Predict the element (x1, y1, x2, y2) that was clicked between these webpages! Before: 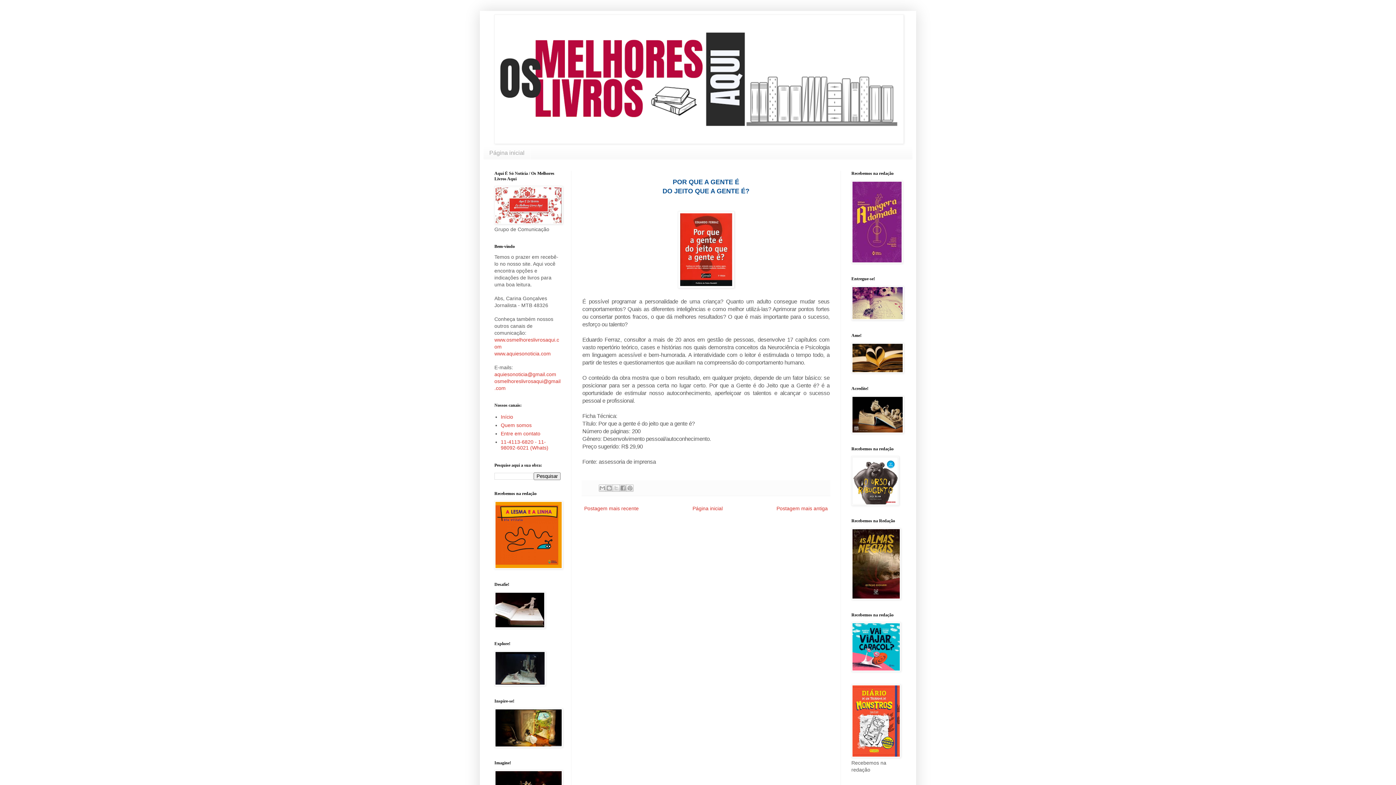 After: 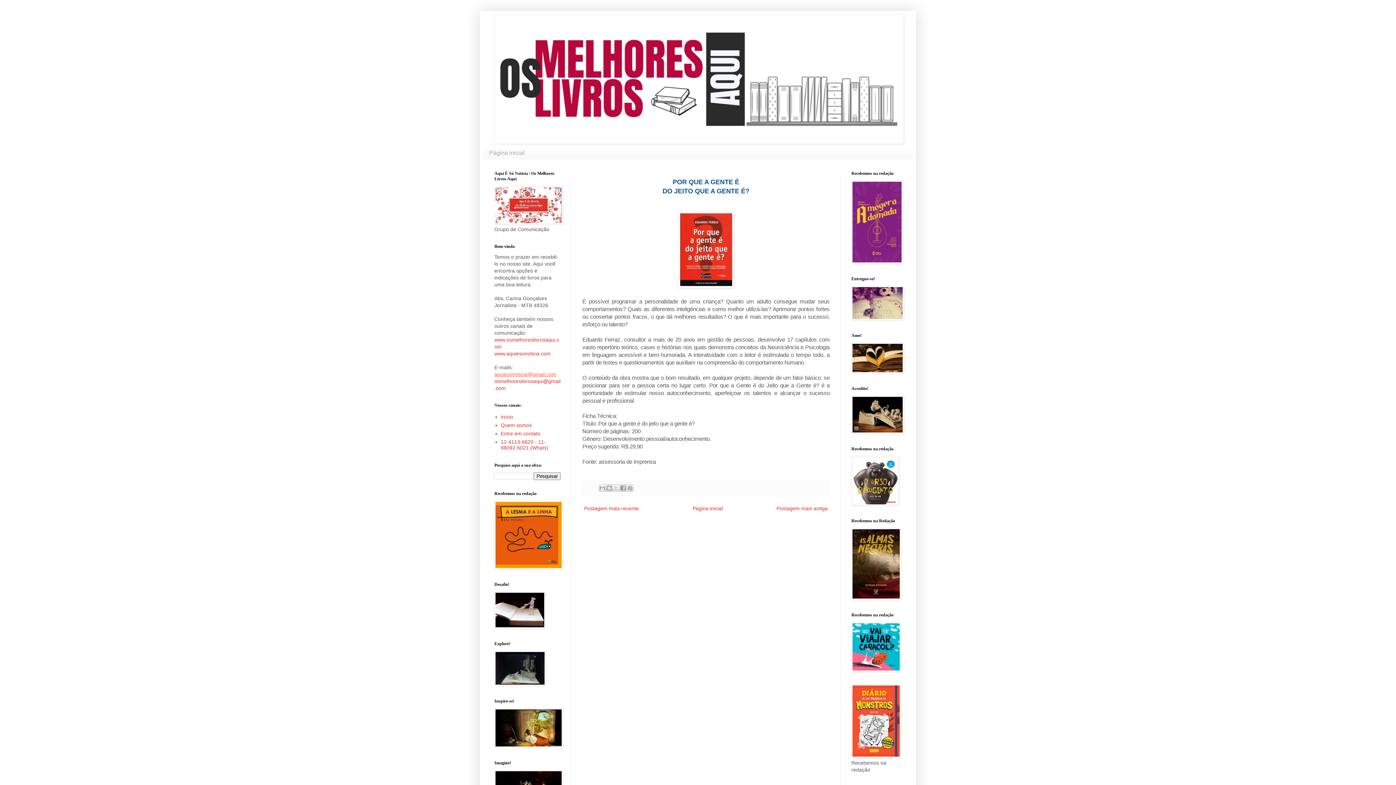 Action: bbox: (494, 371, 556, 377) label: aquiesonoticia@gmail.com